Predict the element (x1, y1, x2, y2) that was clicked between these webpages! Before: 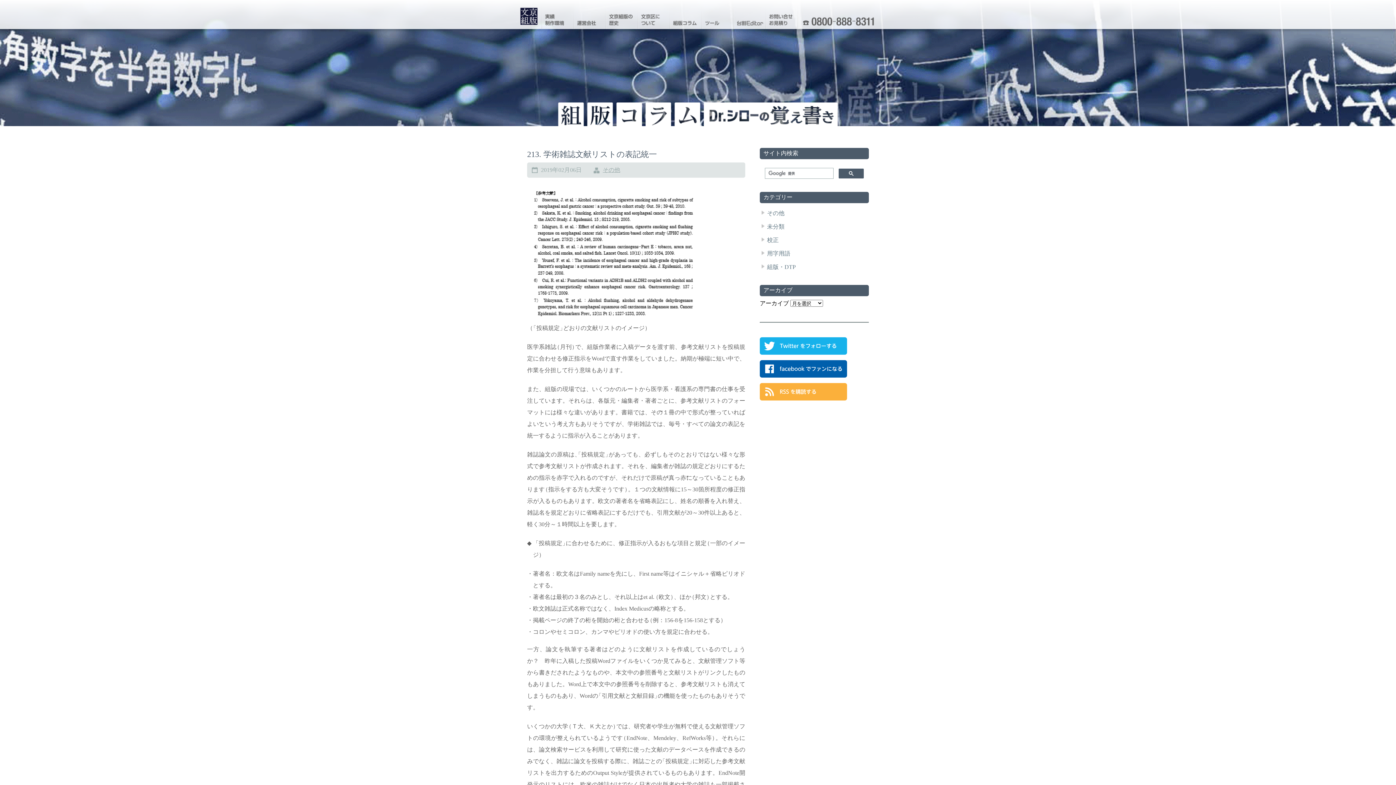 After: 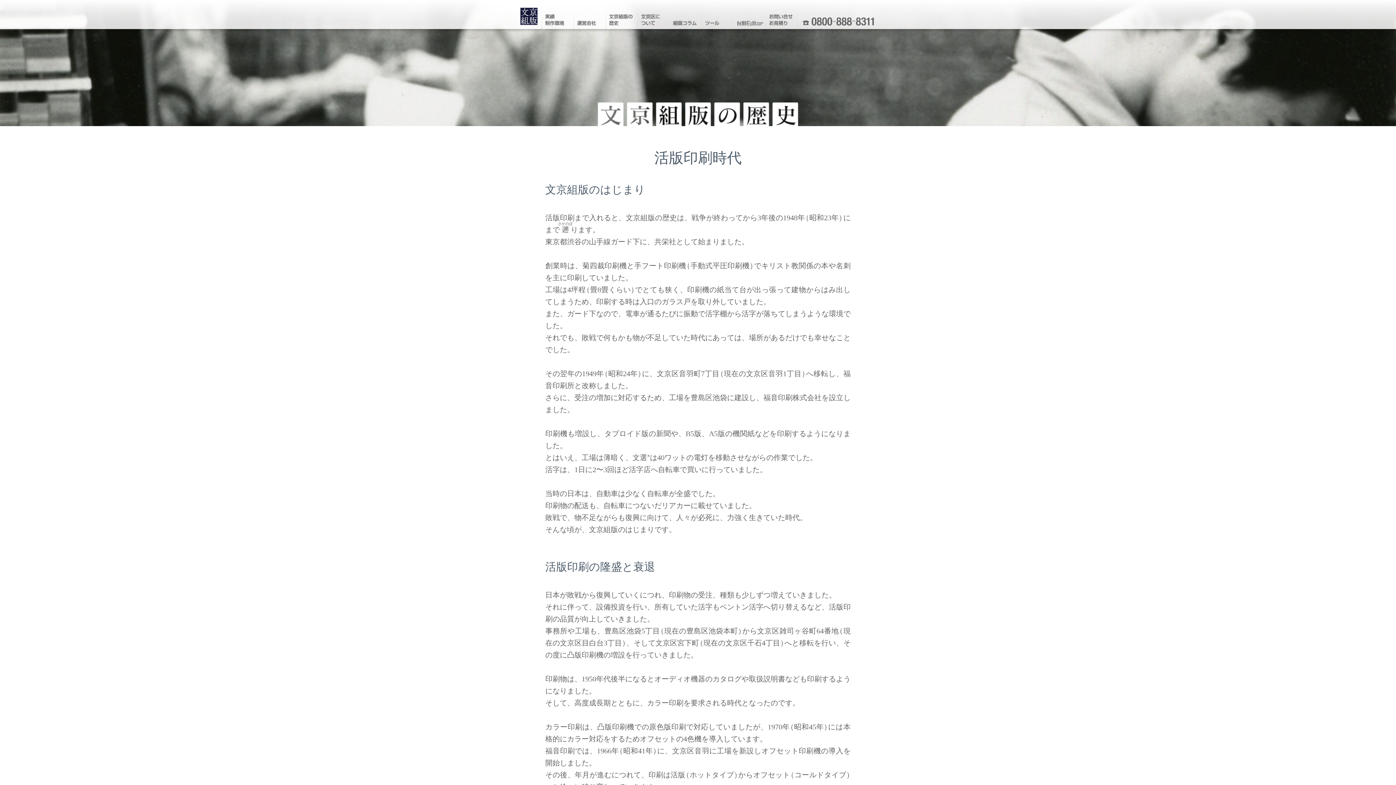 Action: bbox: (605, 0, 637, 29) label: 文京組版の歴史